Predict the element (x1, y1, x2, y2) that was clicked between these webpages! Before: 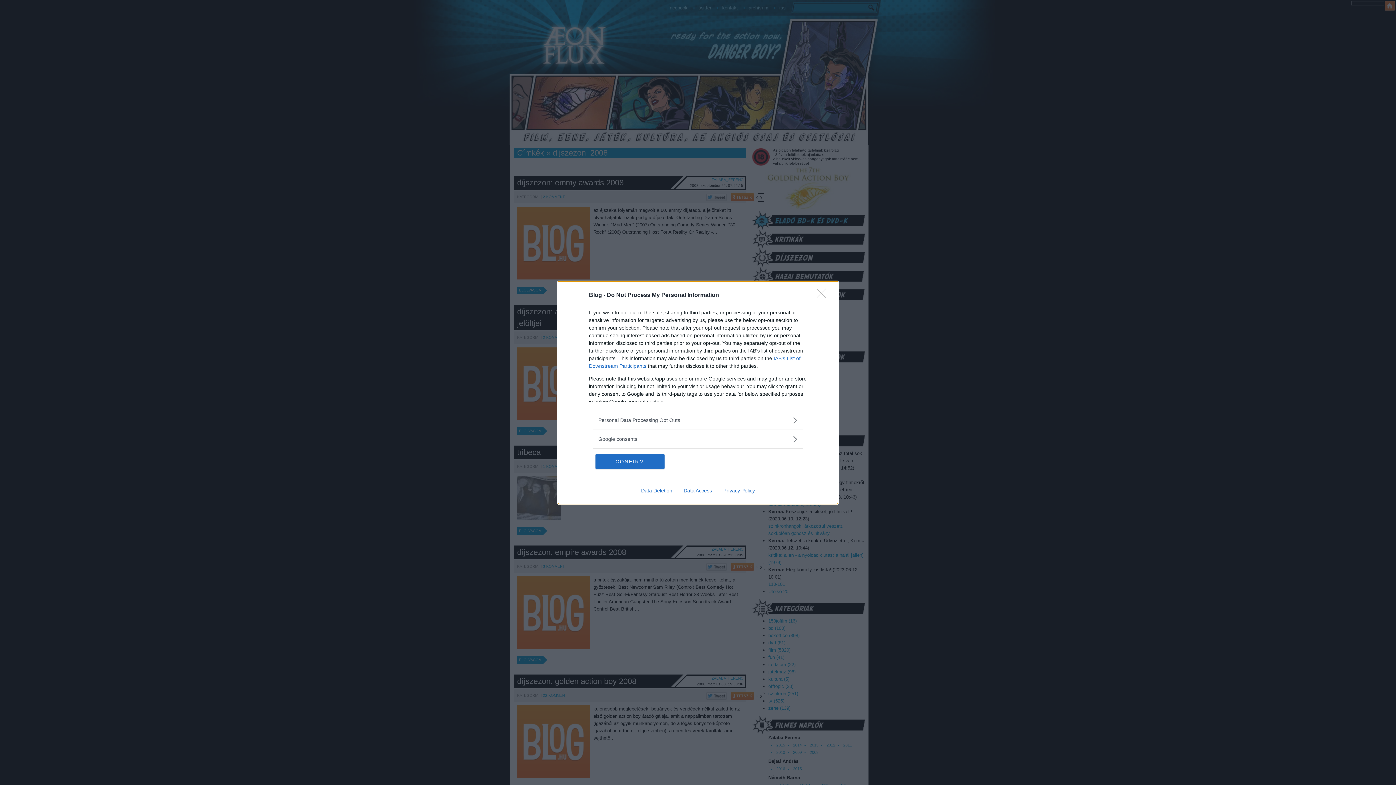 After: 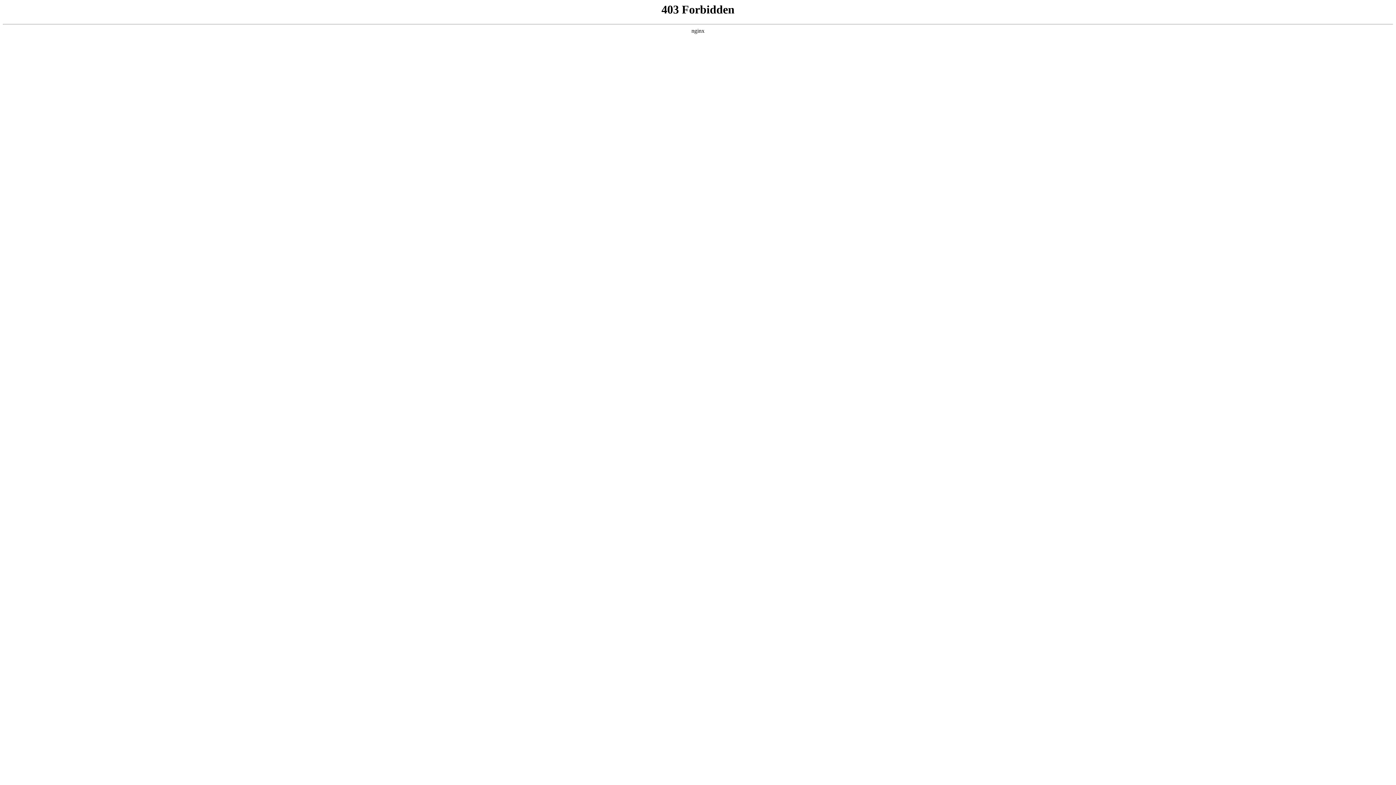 Action: bbox: (678, 487, 717, 493) label: Data Access